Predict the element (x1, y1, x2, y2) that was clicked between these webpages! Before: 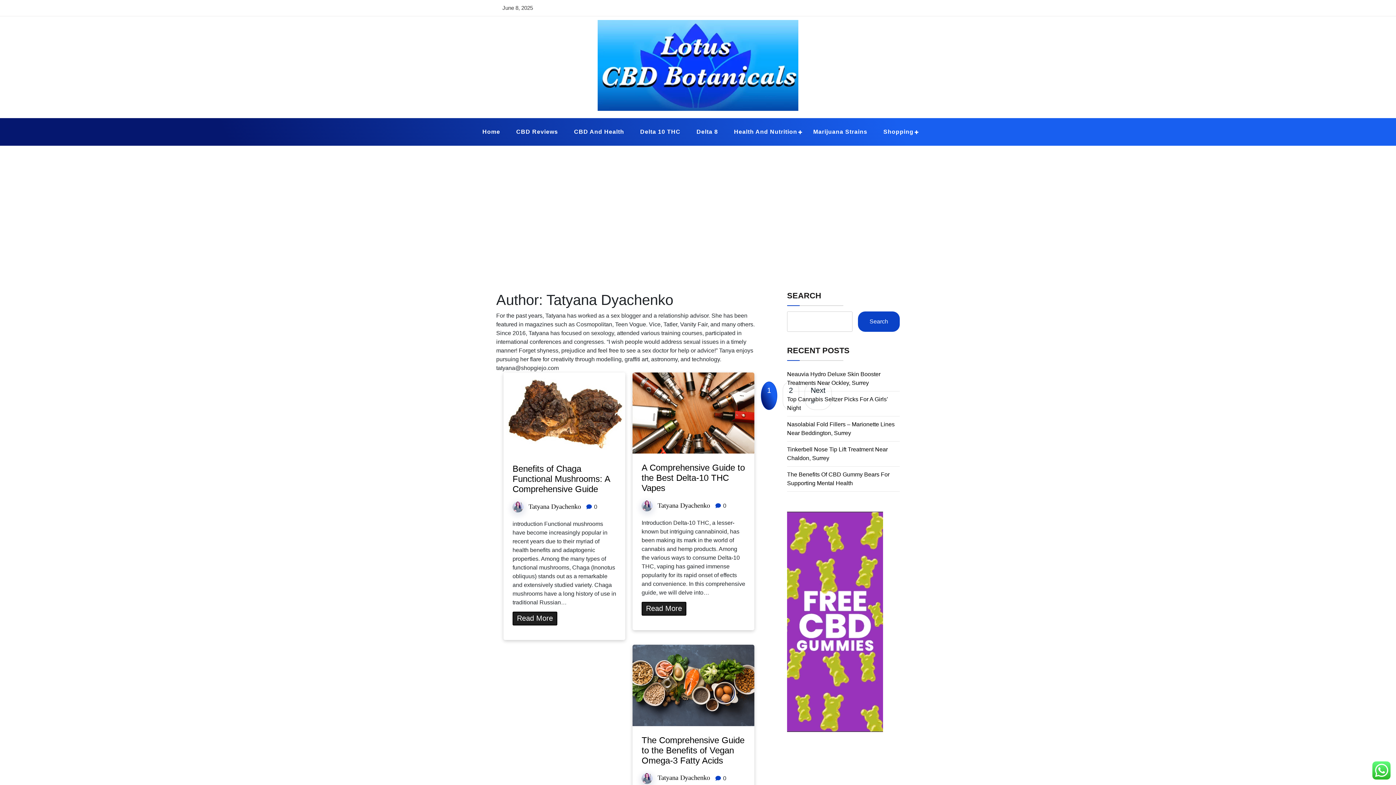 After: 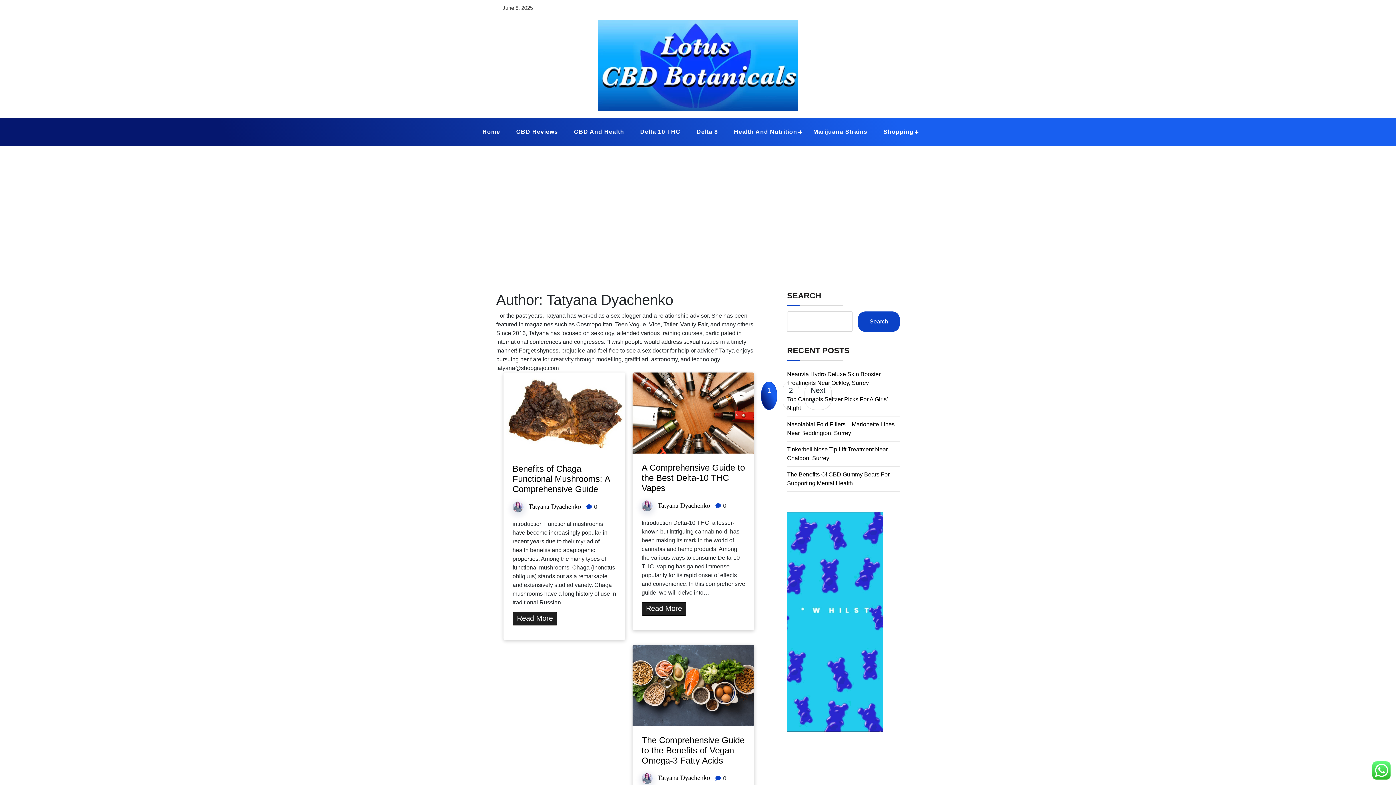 Action: label: Tatyana Dyachenko bbox: (657, 502, 710, 509)